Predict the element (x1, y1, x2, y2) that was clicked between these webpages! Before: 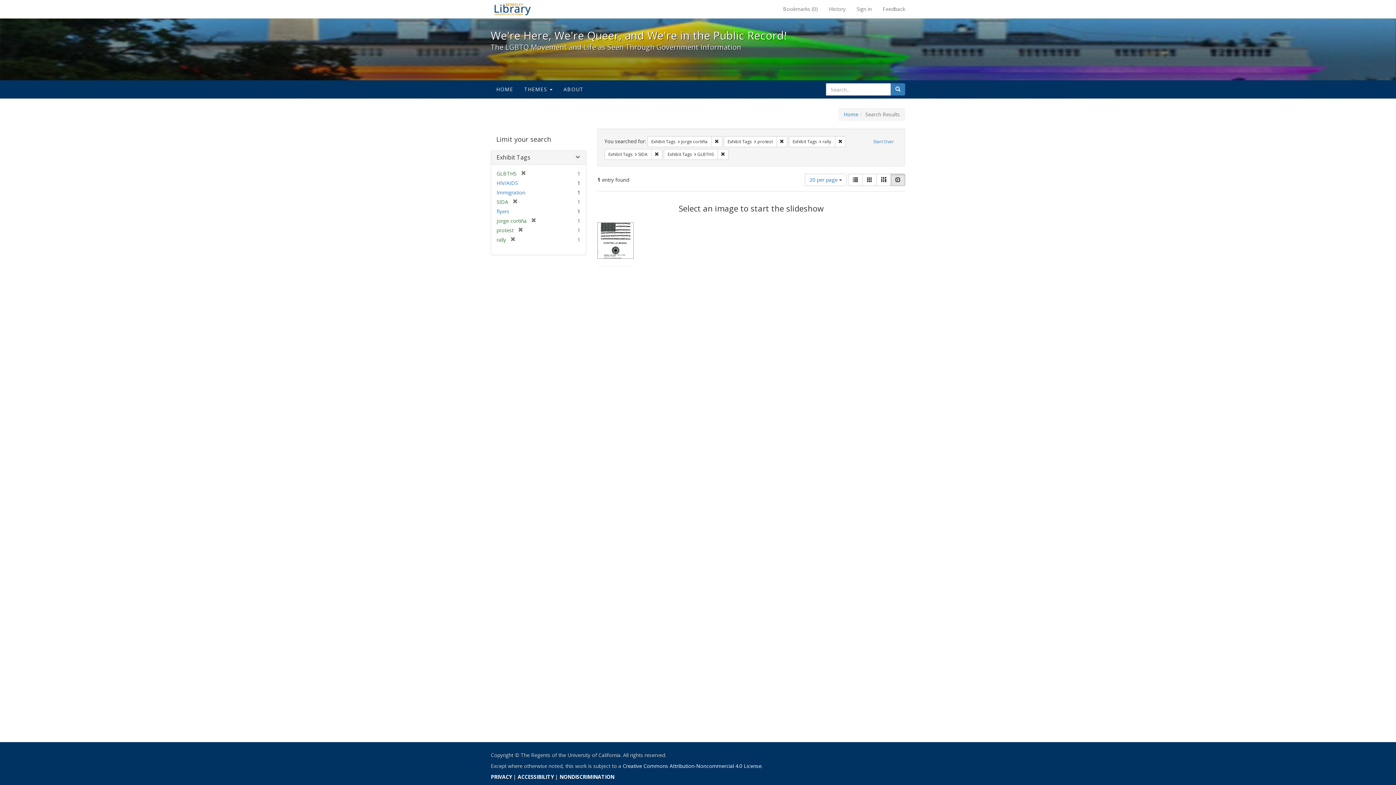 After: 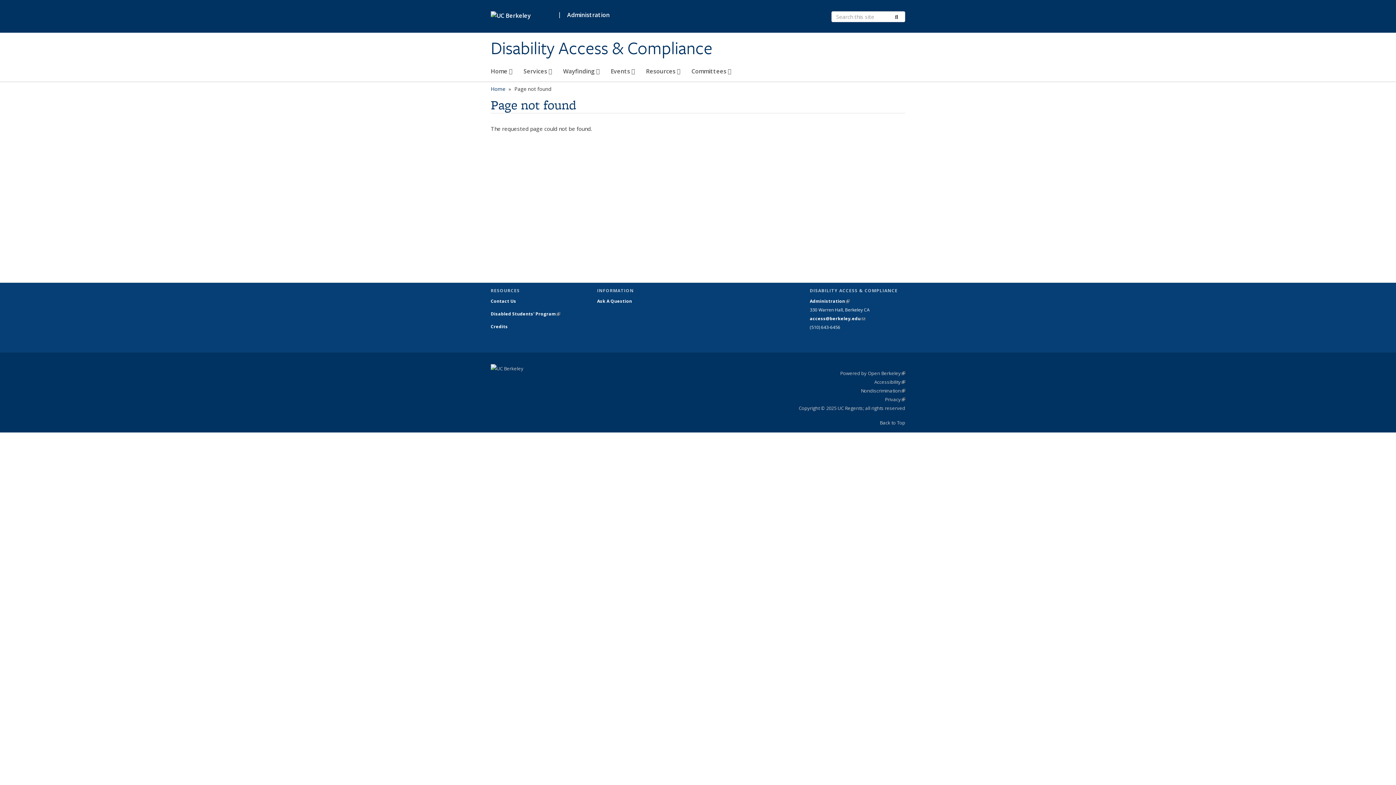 Action: label: ACCESSIBILITY bbox: (517, 773, 553, 780)